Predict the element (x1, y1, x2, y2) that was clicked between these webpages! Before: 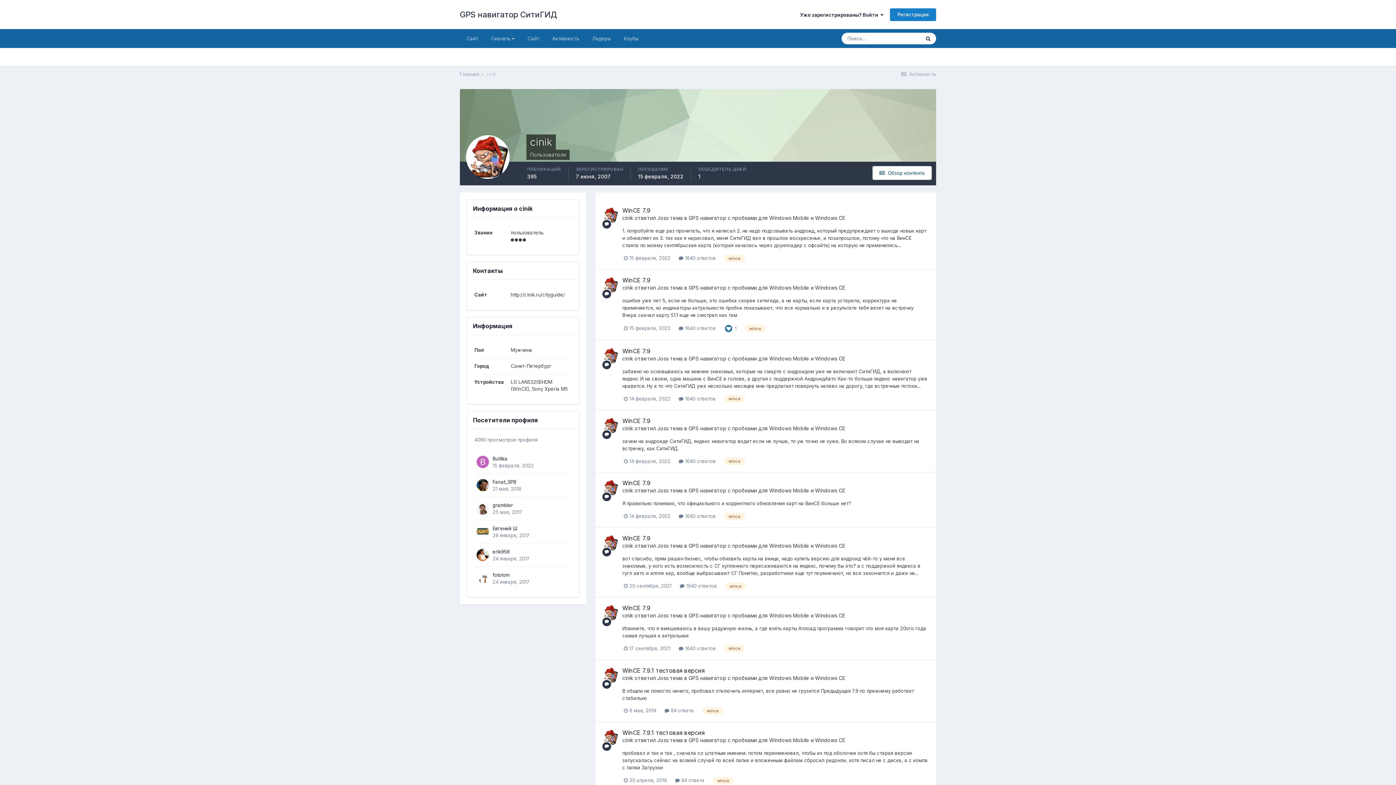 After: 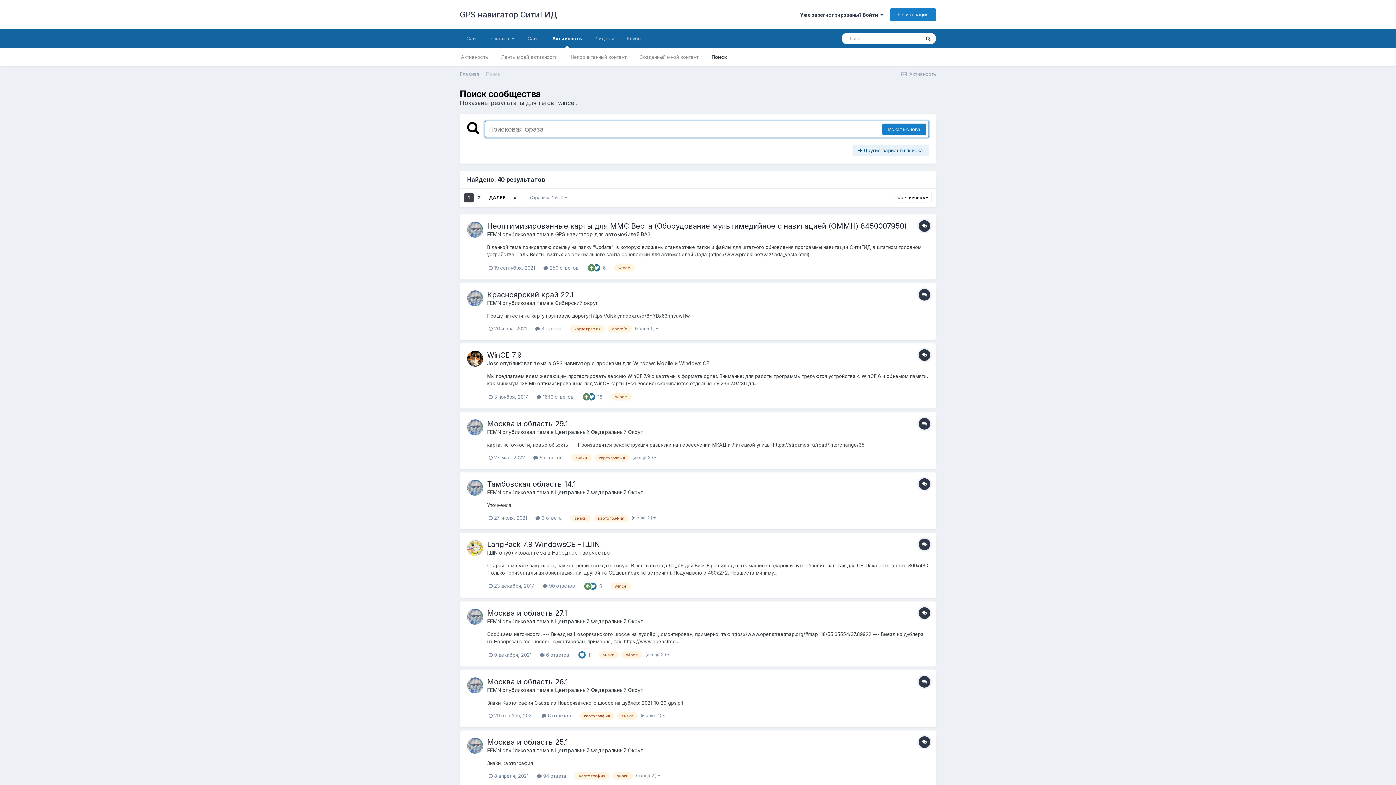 Action: bbox: (724, 254, 745, 262) label: wince